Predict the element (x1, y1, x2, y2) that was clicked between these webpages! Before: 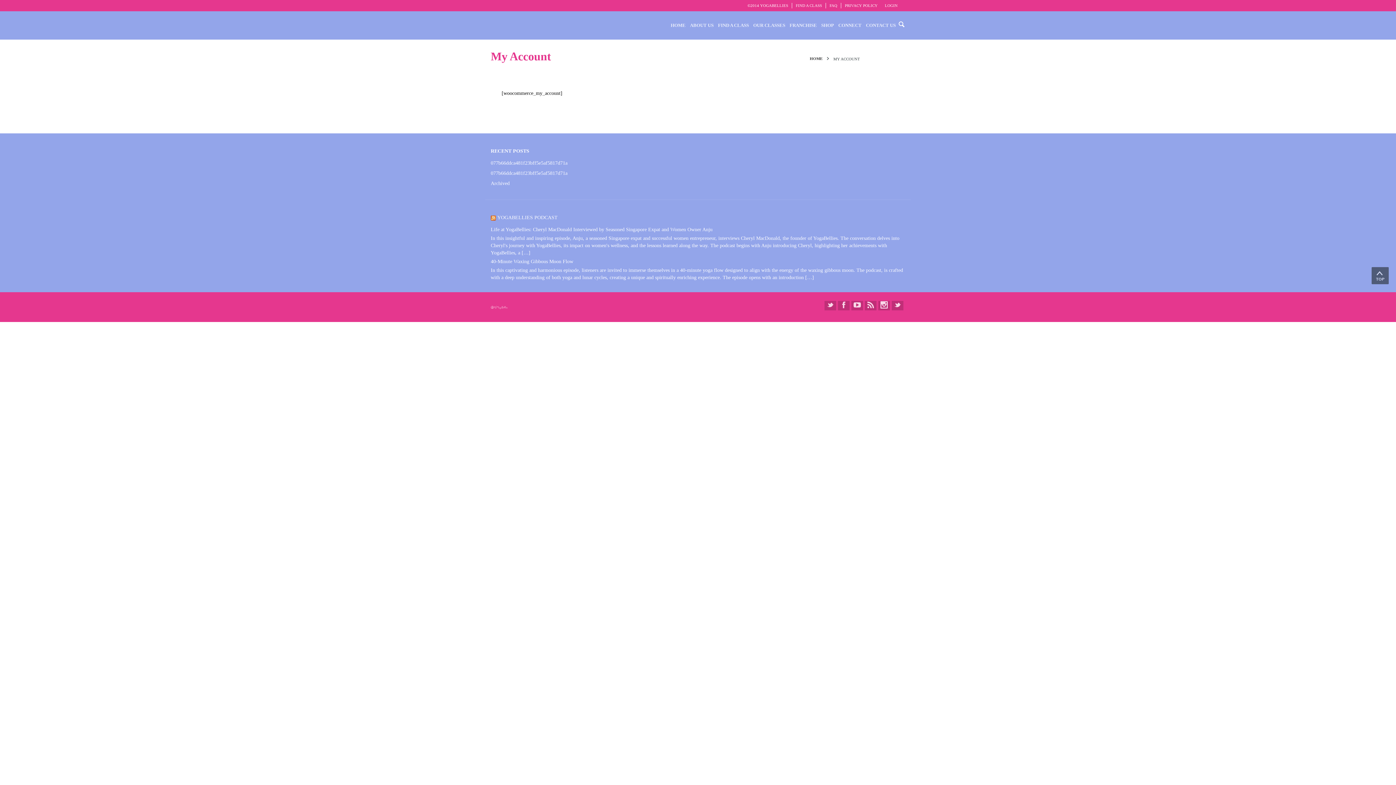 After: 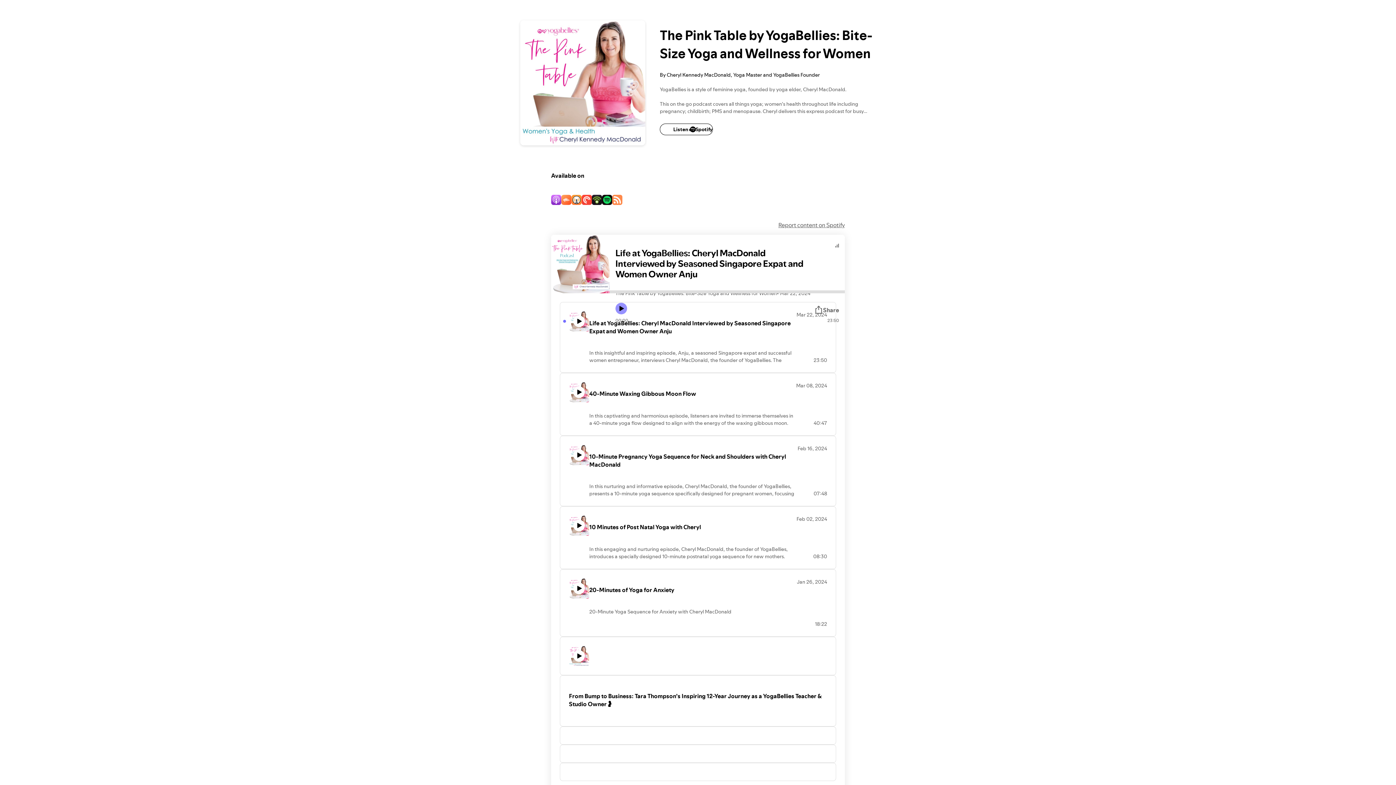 Action: bbox: (497, 214, 557, 220) label: YOGABELLIES PODCAST